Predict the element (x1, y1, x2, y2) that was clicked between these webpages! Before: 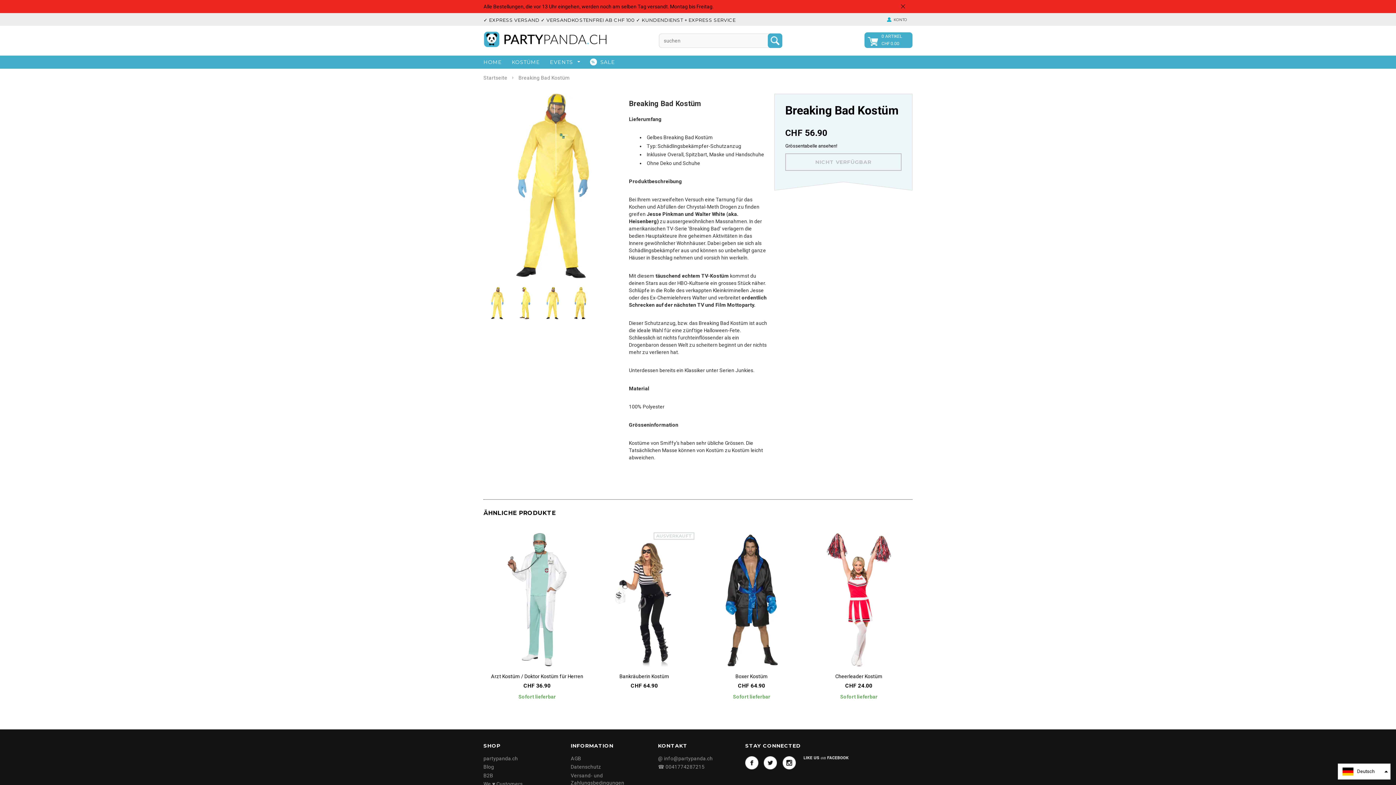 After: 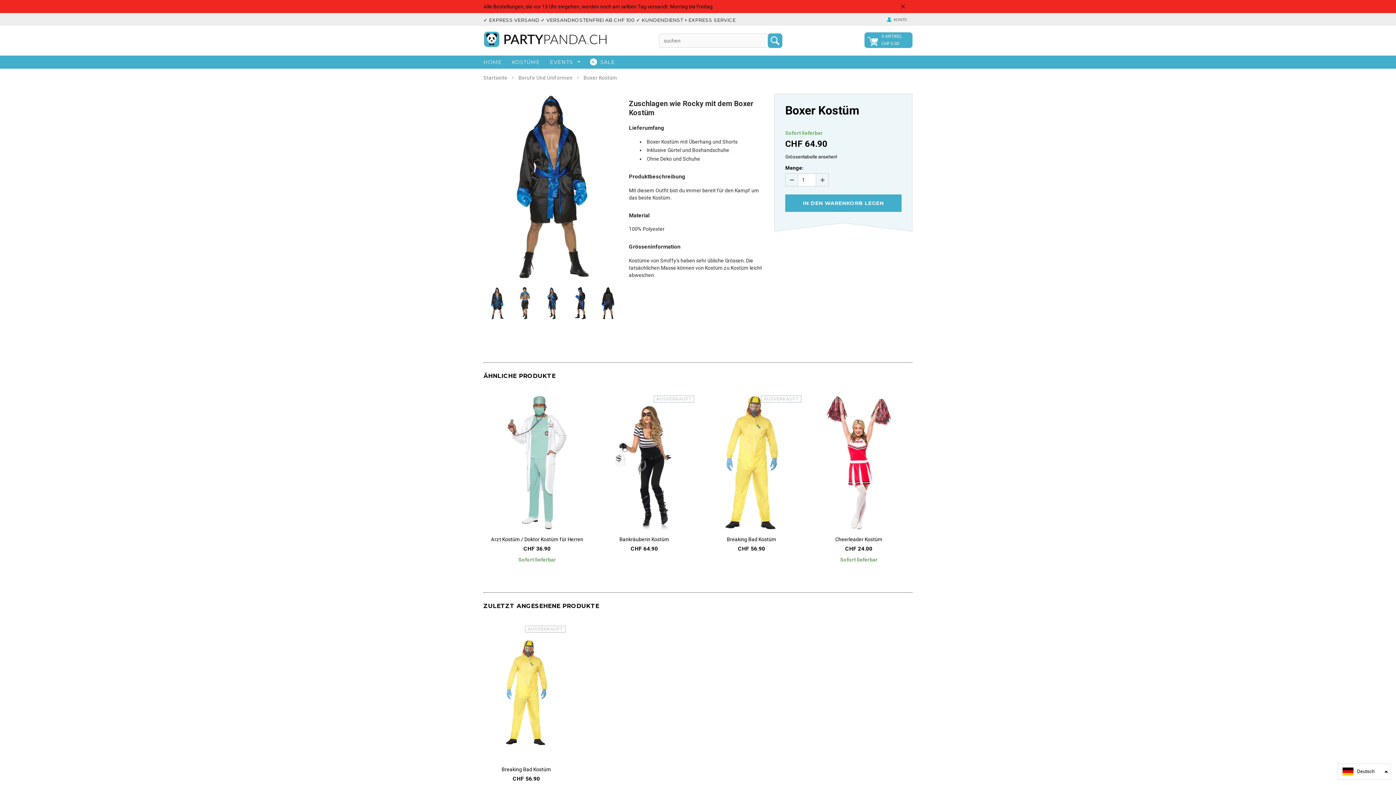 Action: bbox: (701, 672, 801, 680) label: Boxer Kostüm